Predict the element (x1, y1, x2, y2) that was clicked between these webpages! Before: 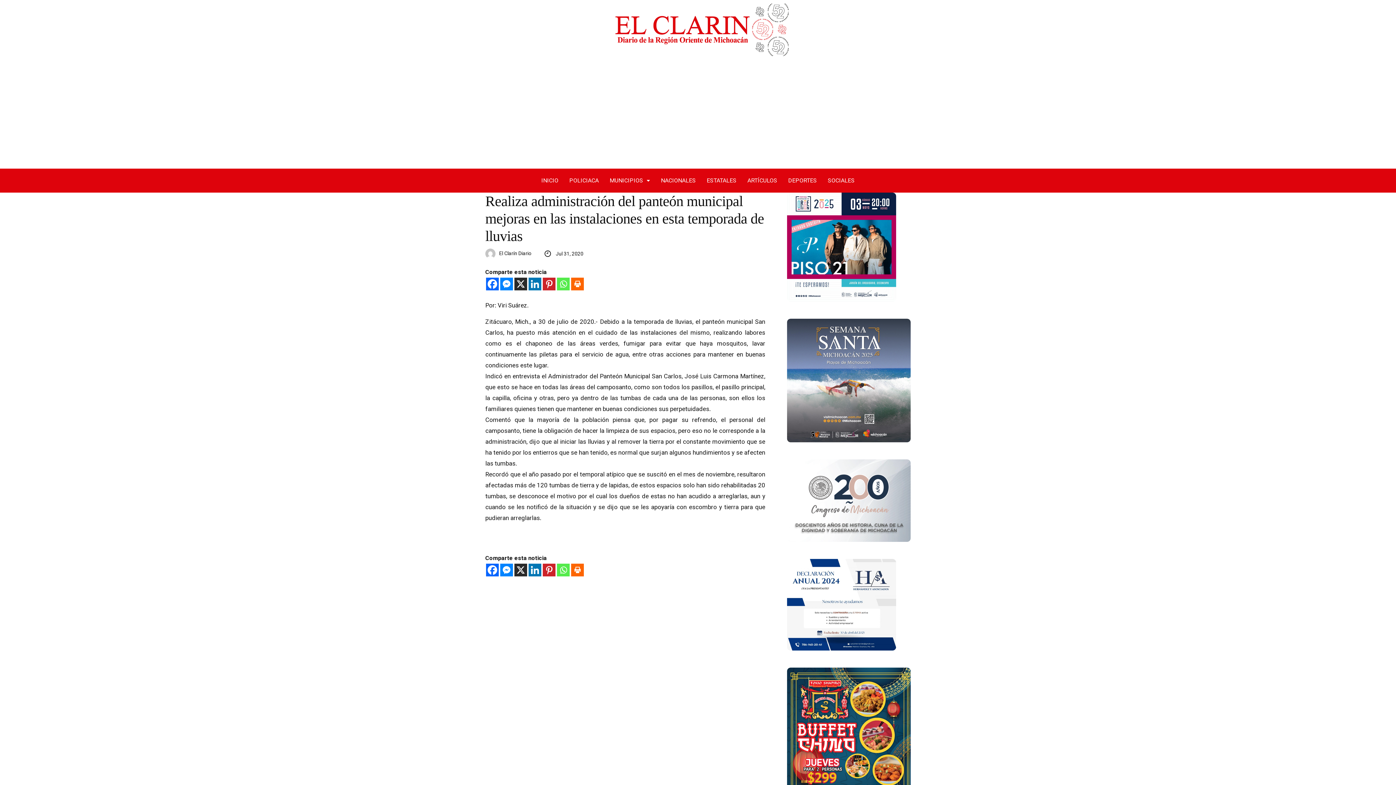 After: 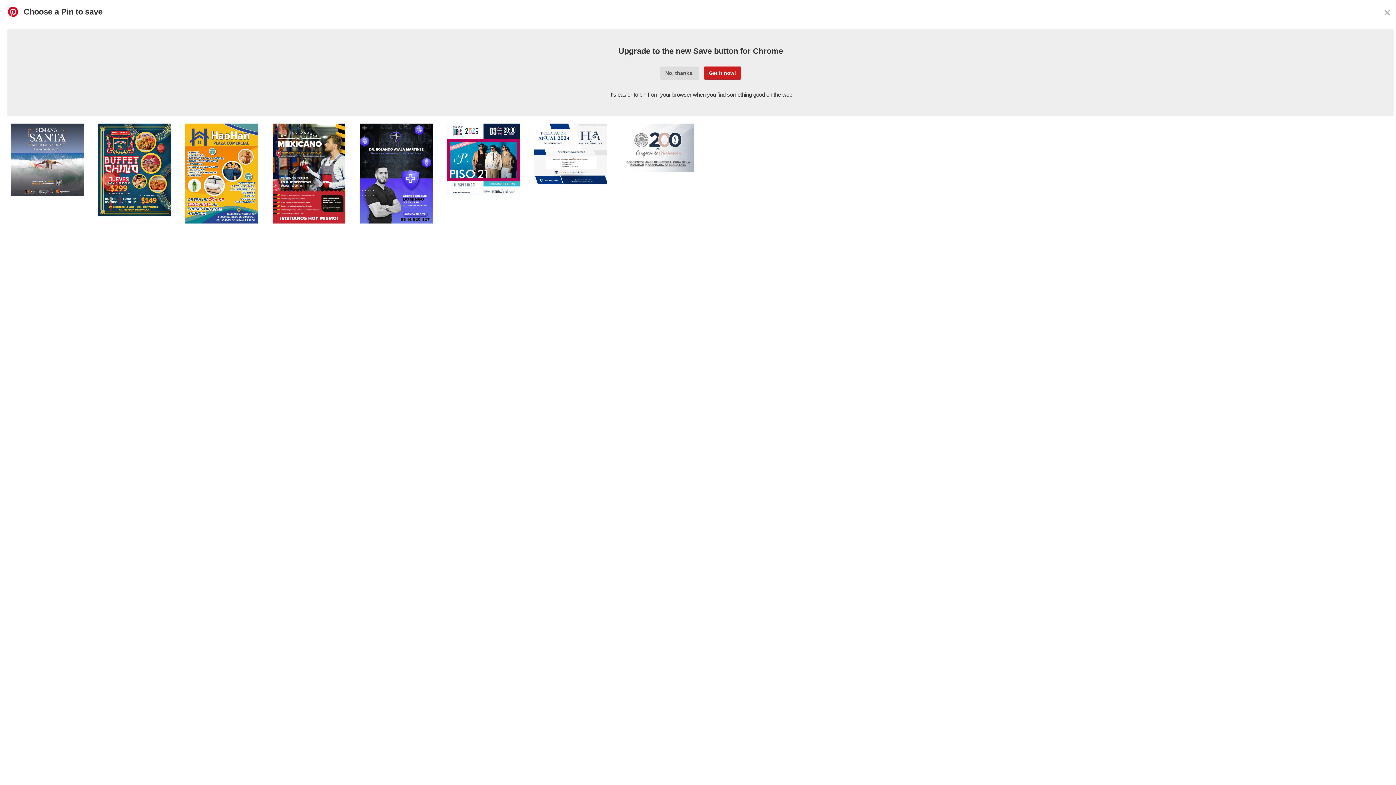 Action: label: Pinterest bbox: (542, 277, 555, 290)